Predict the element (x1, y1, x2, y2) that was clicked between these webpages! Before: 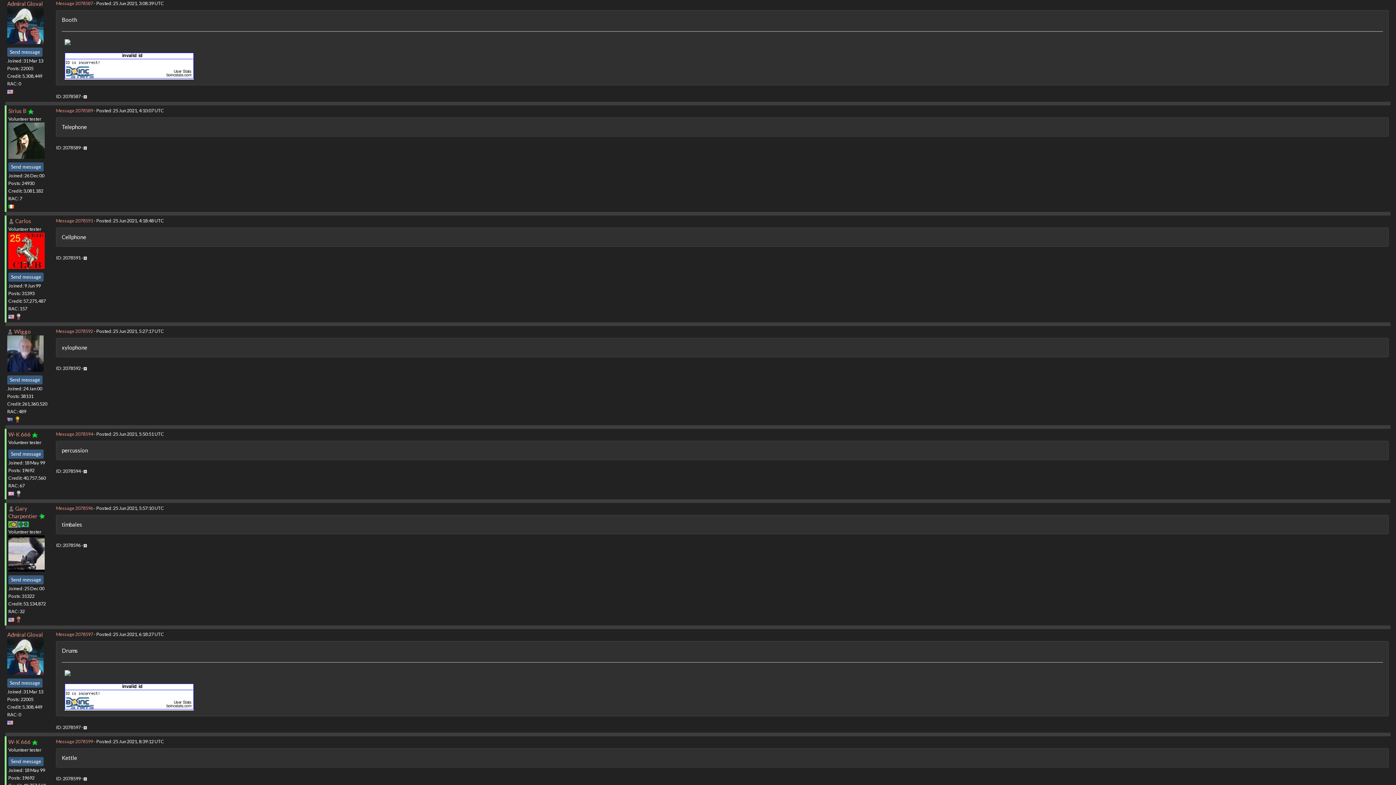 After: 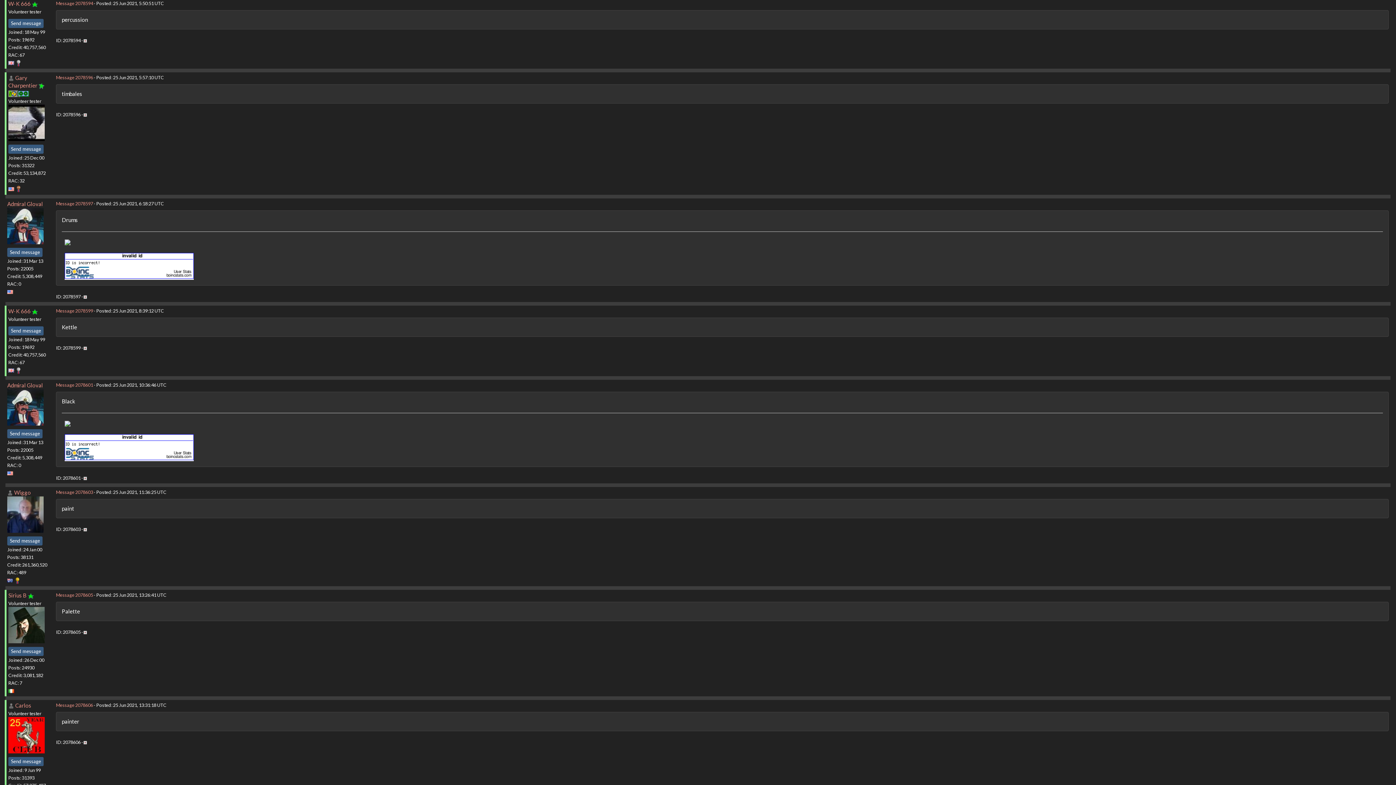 Action: label: Message 2078594 bbox: (56, 431, 93, 436)